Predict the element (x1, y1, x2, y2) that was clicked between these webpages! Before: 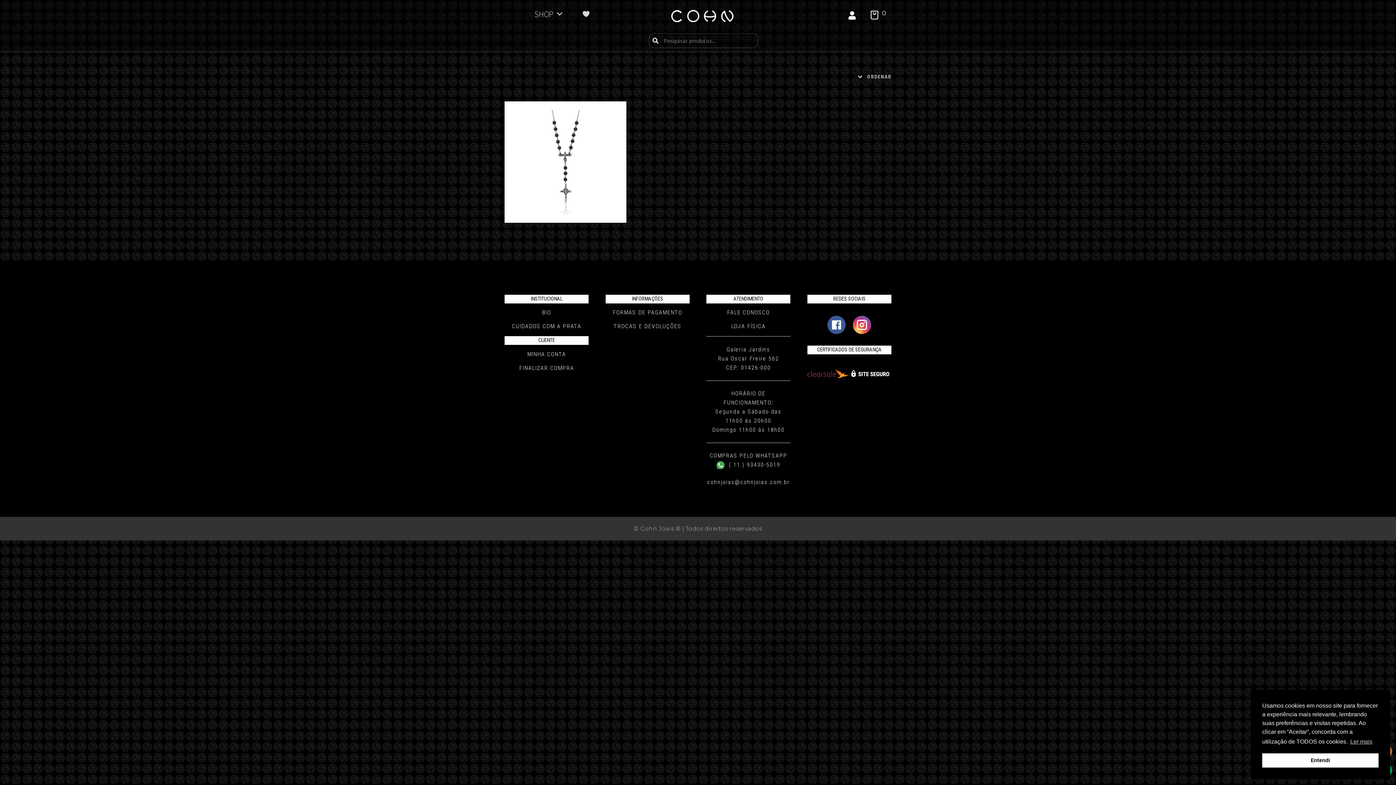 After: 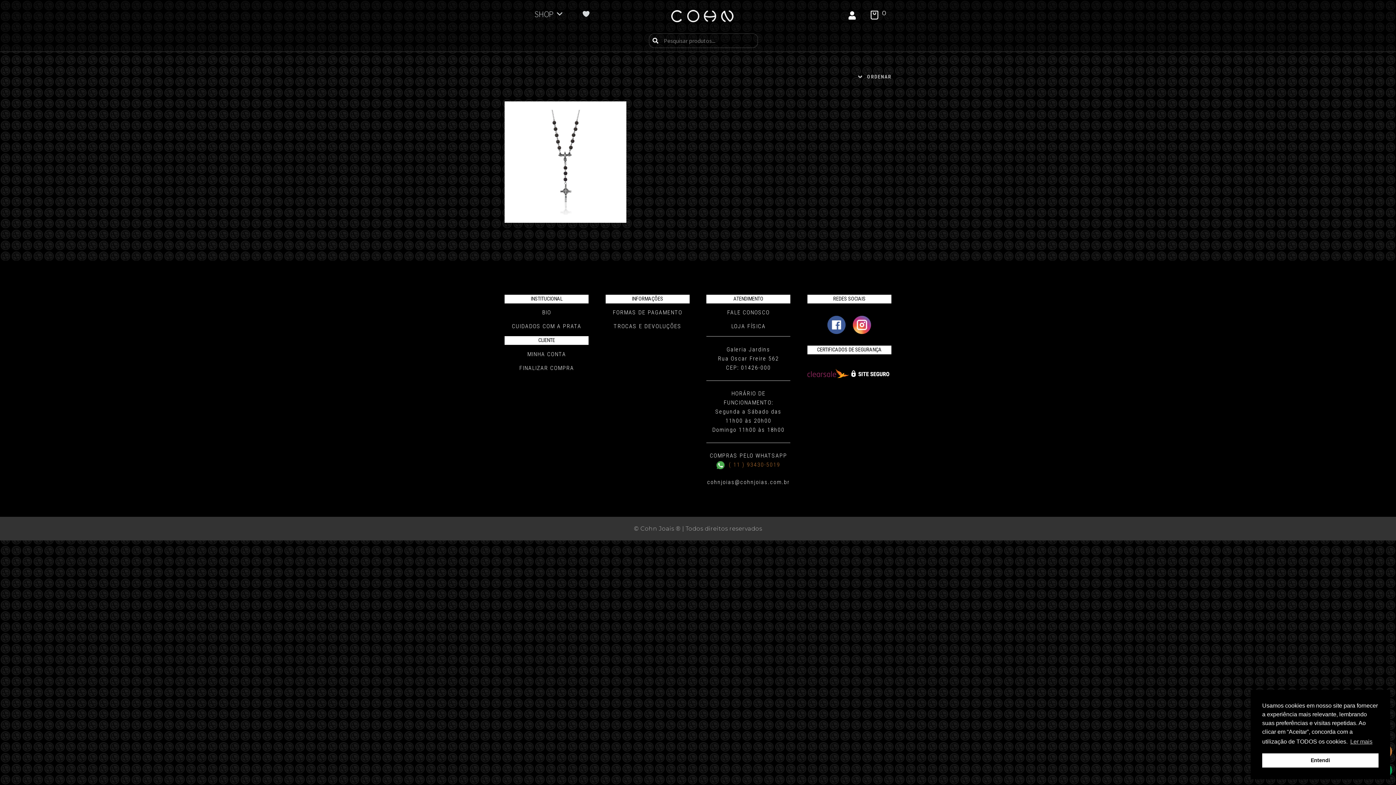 Action: bbox: (716, 461, 780, 468) label:  ( 11 ) 93430-5019